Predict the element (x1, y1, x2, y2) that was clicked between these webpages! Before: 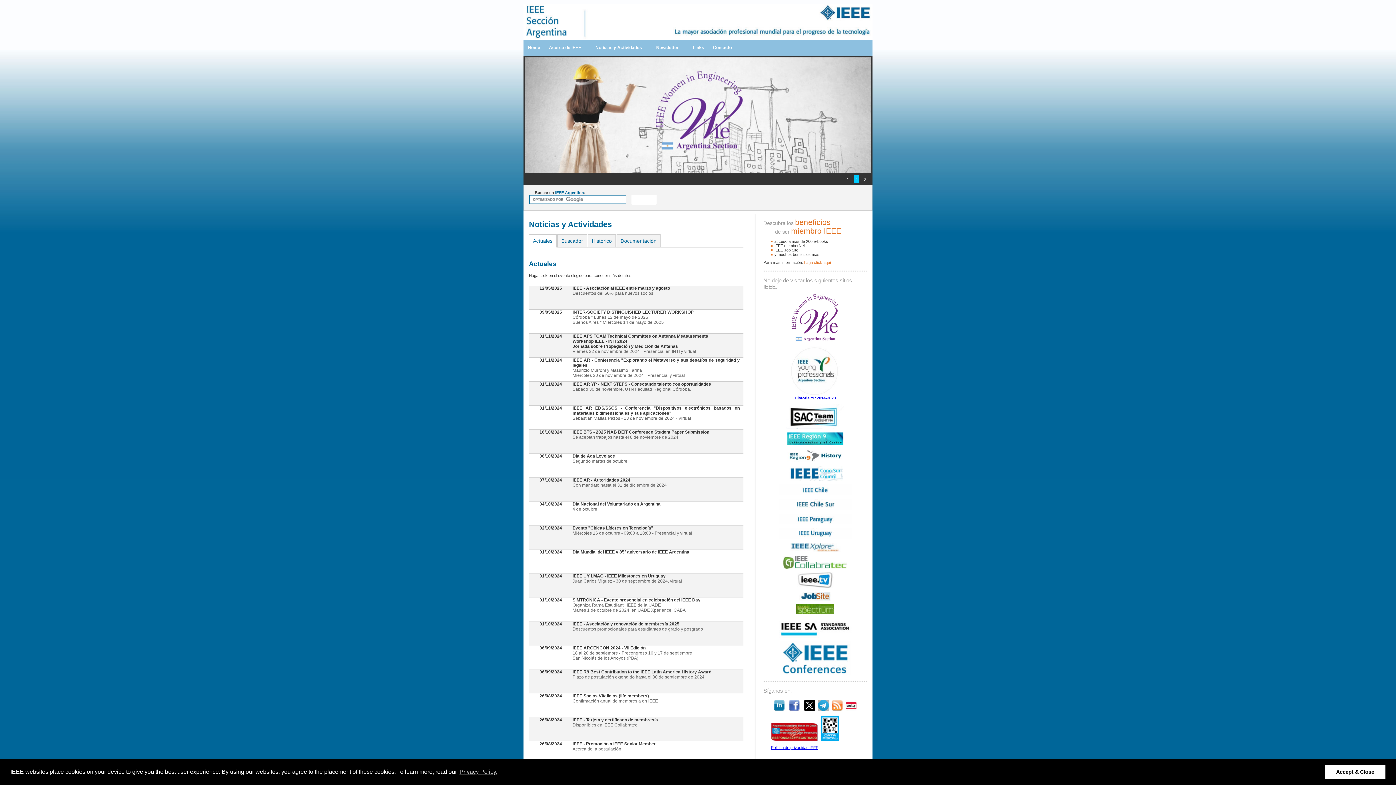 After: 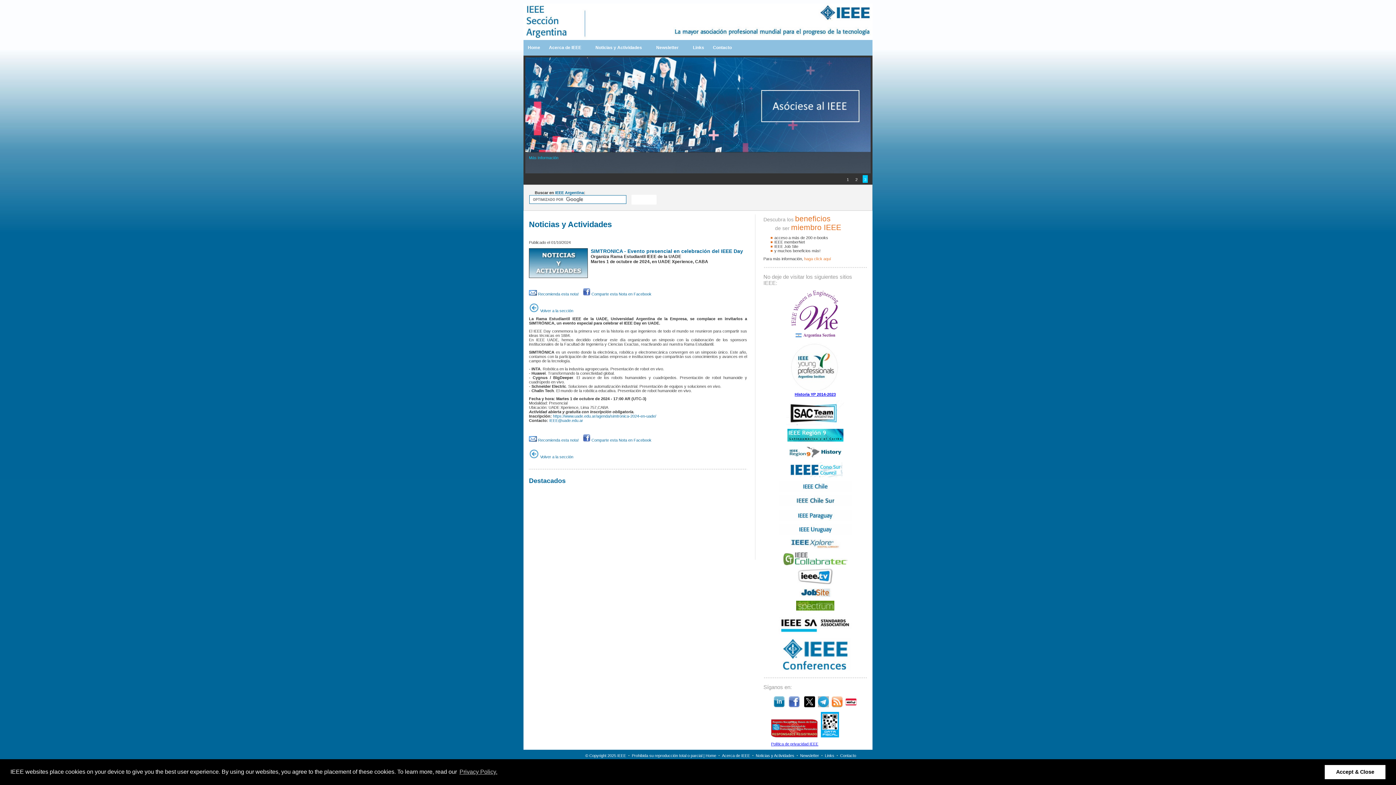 Action: bbox: (529, 597, 747, 621) label: 01/10/2024
SIMTRONICA - Evento presencial en celebración del IEEE Day
Organiza Rama Estudiantil IEEE de la UADE
Martes 1 de octubre de 2024, en UADE Xperience, CABA